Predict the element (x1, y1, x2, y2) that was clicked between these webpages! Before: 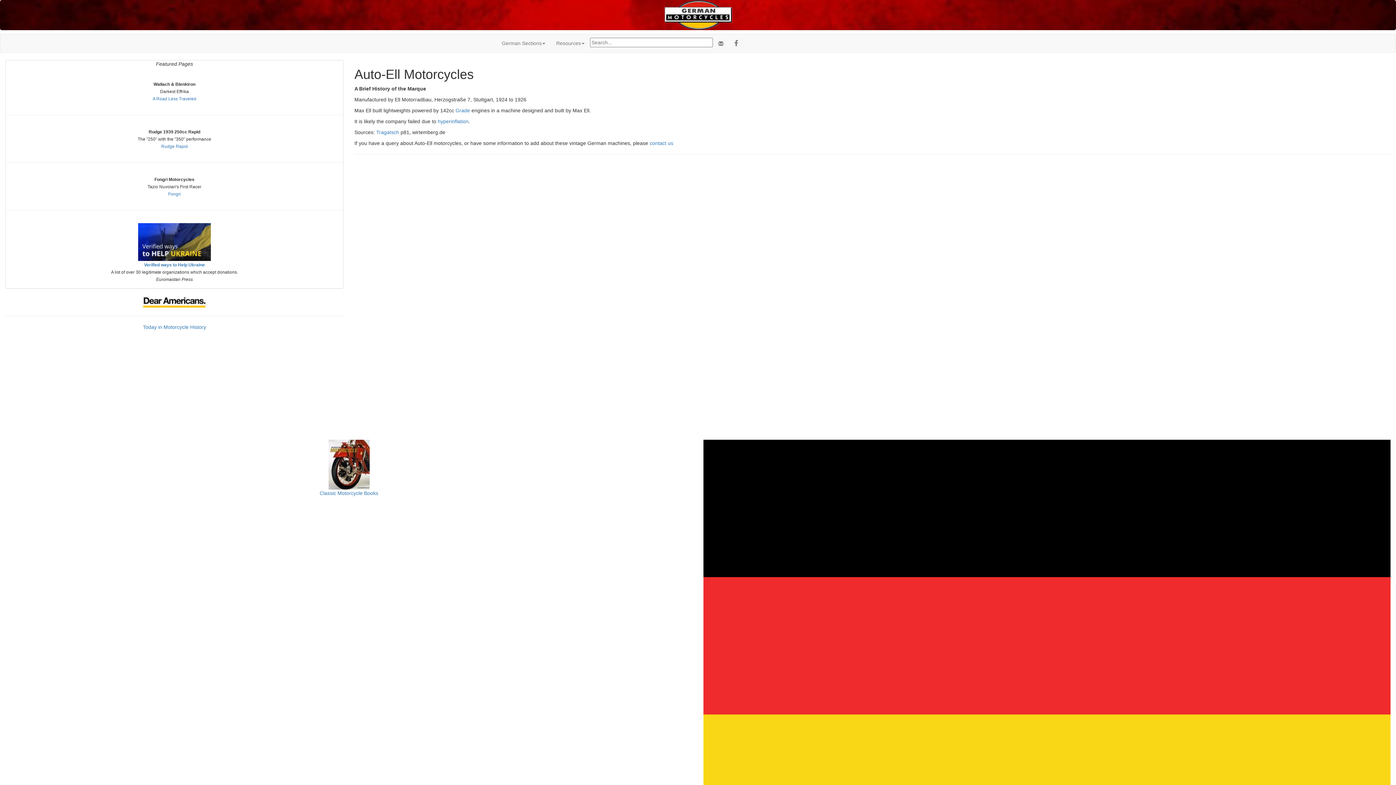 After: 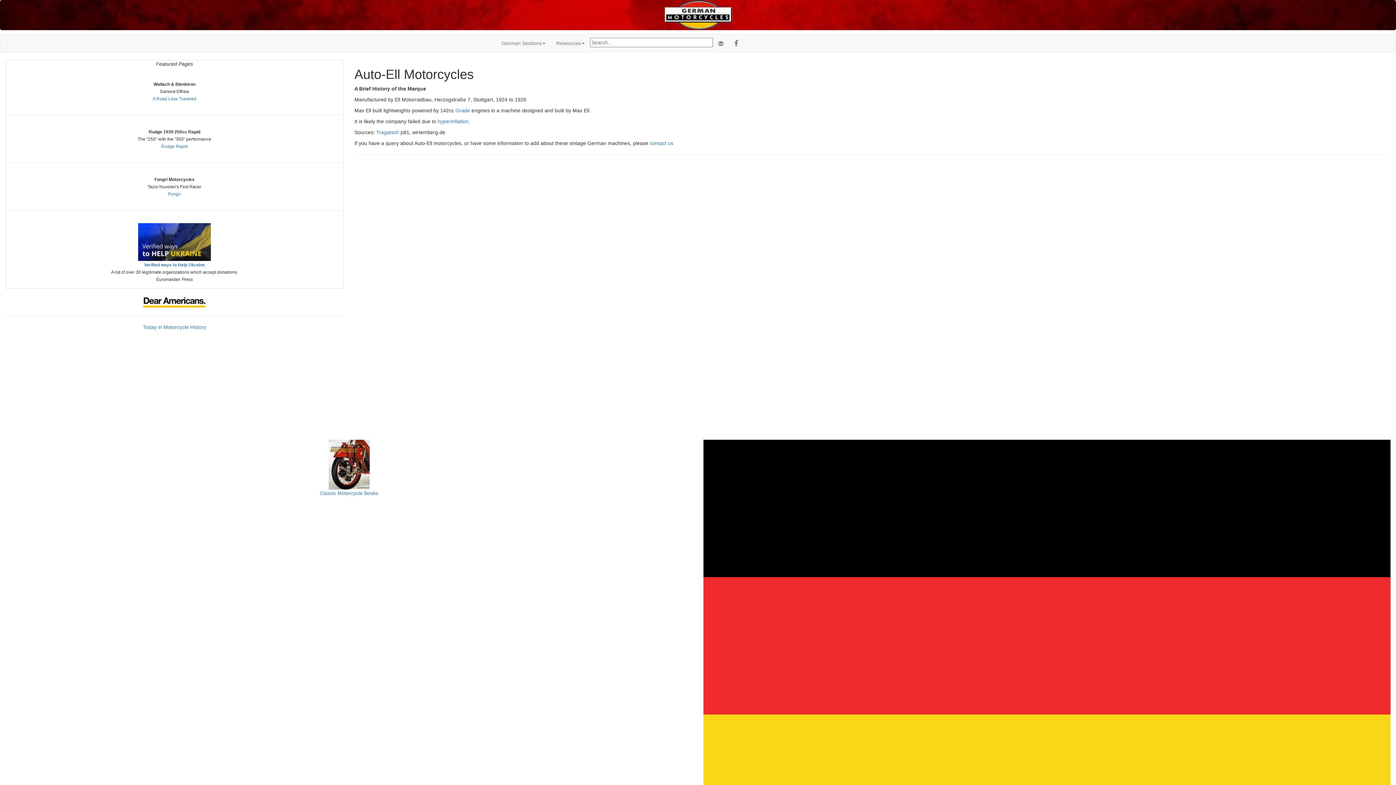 Action: bbox: (328, 461, 369, 467)